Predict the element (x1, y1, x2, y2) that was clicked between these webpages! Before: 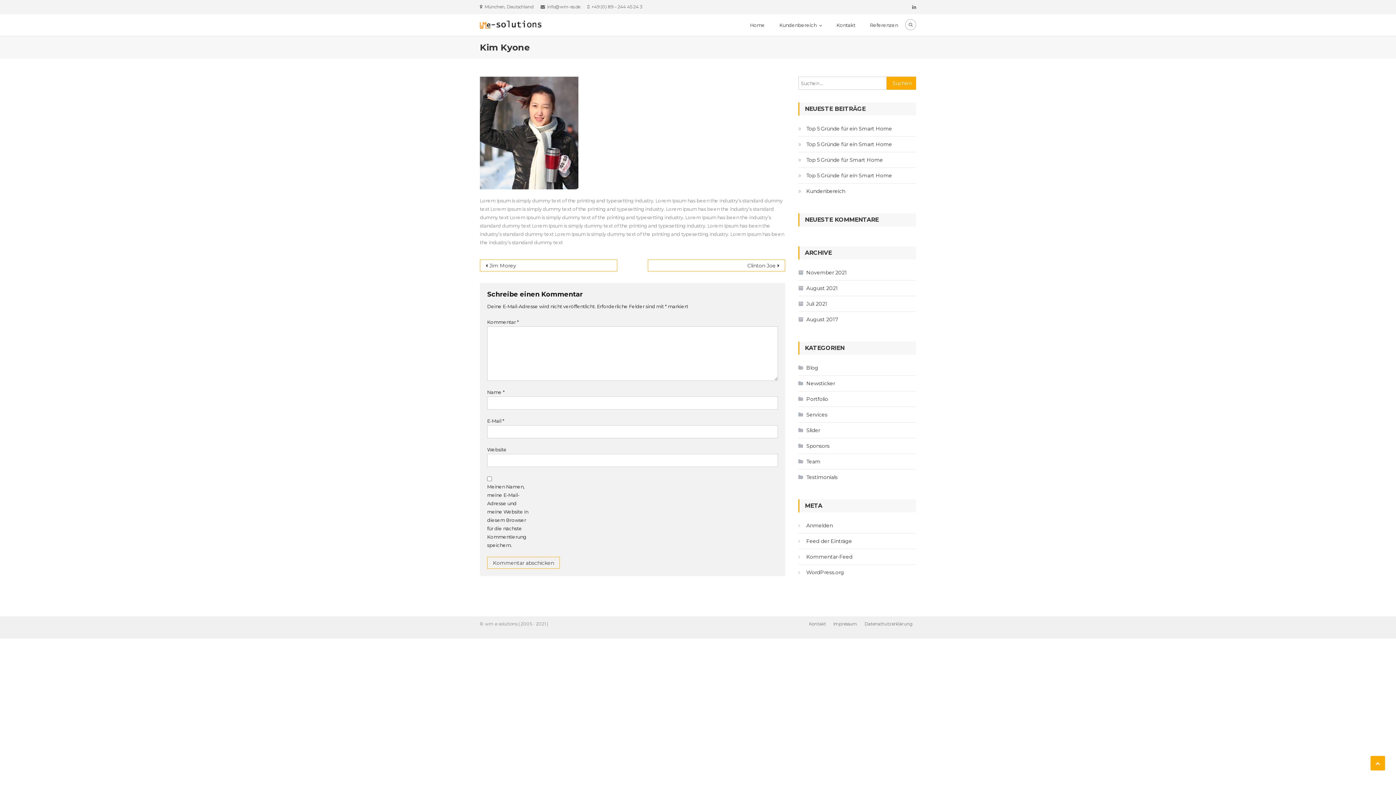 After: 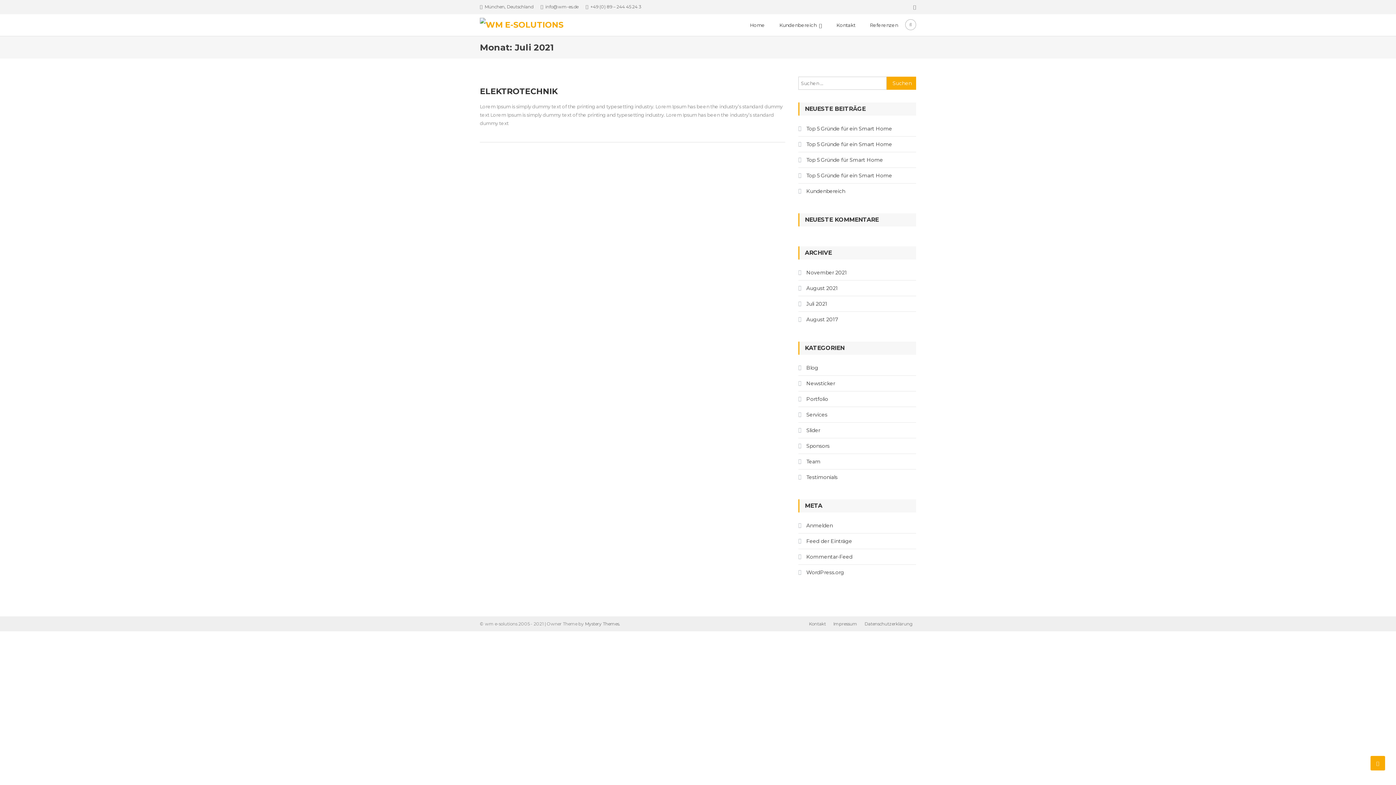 Action: label: Juli 2021 bbox: (798, 298, 827, 309)